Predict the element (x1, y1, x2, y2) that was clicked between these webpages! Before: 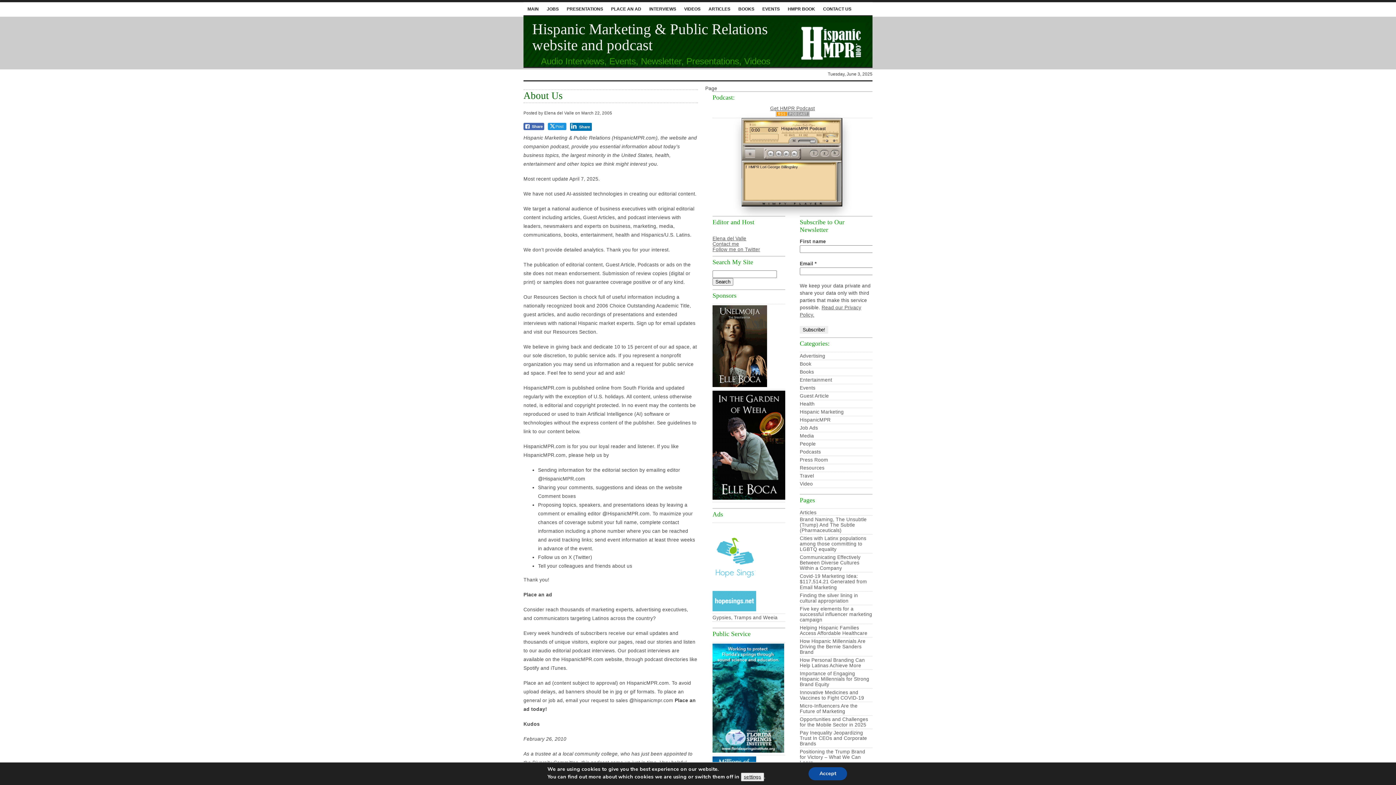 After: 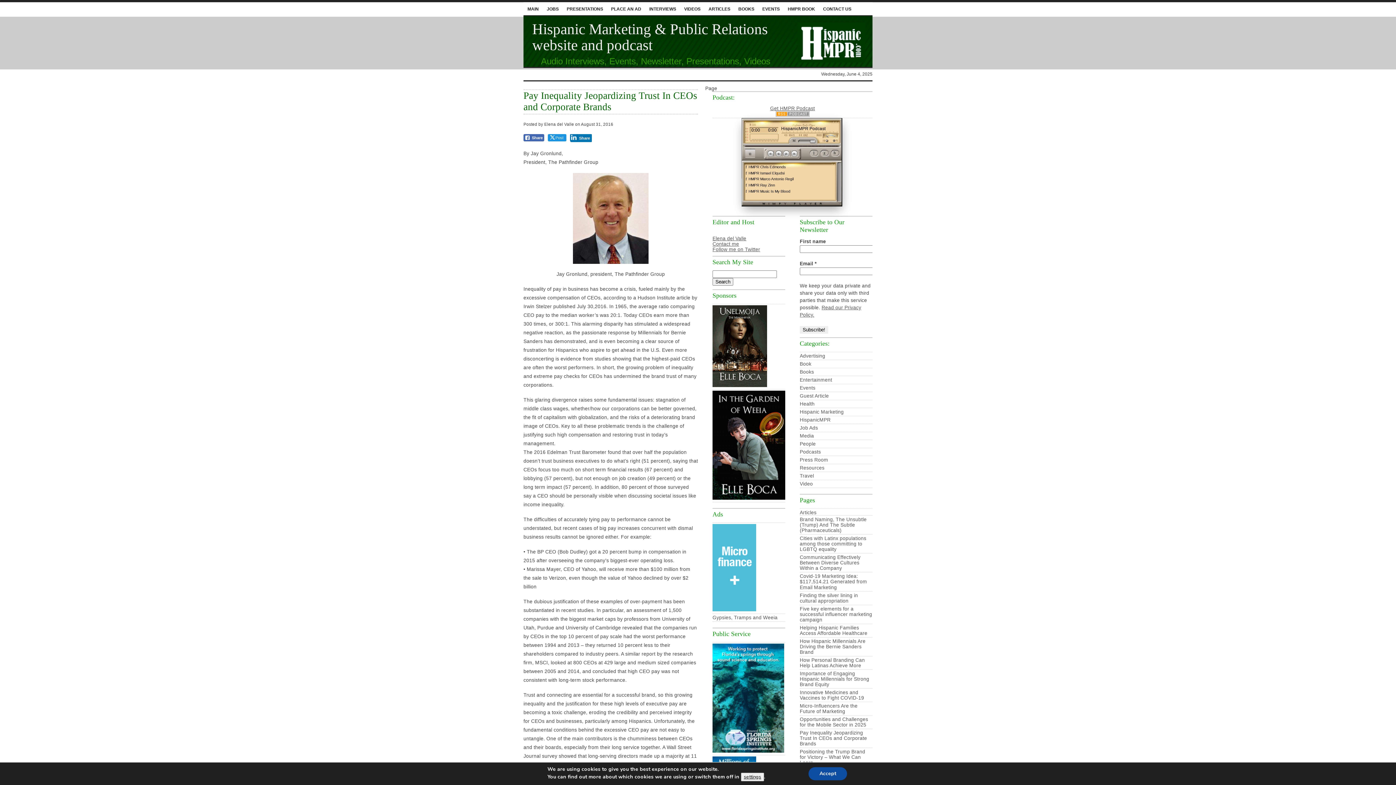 Action: bbox: (800, 730, 867, 746) label: Pay Inequality Jeopardizing Trust In CEOs and Corporate Brands